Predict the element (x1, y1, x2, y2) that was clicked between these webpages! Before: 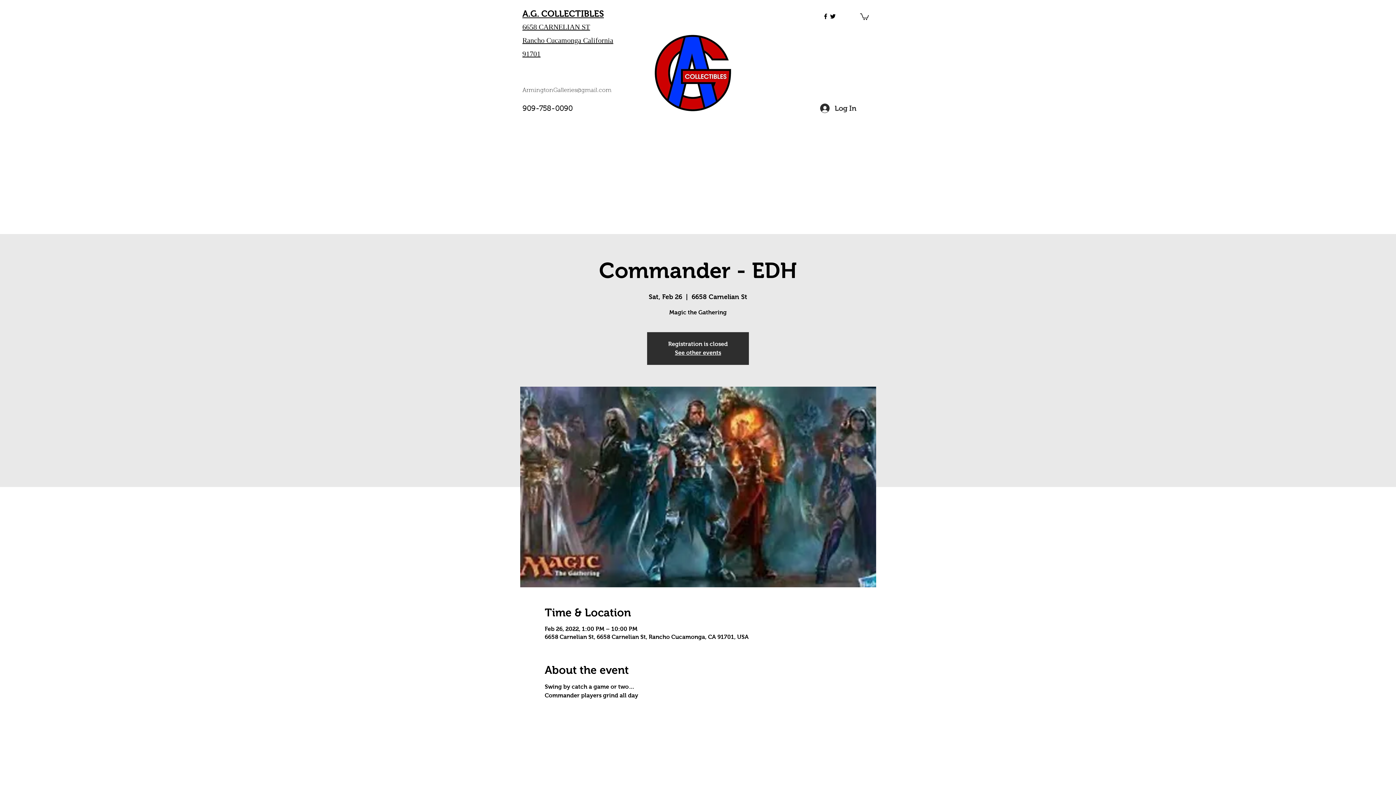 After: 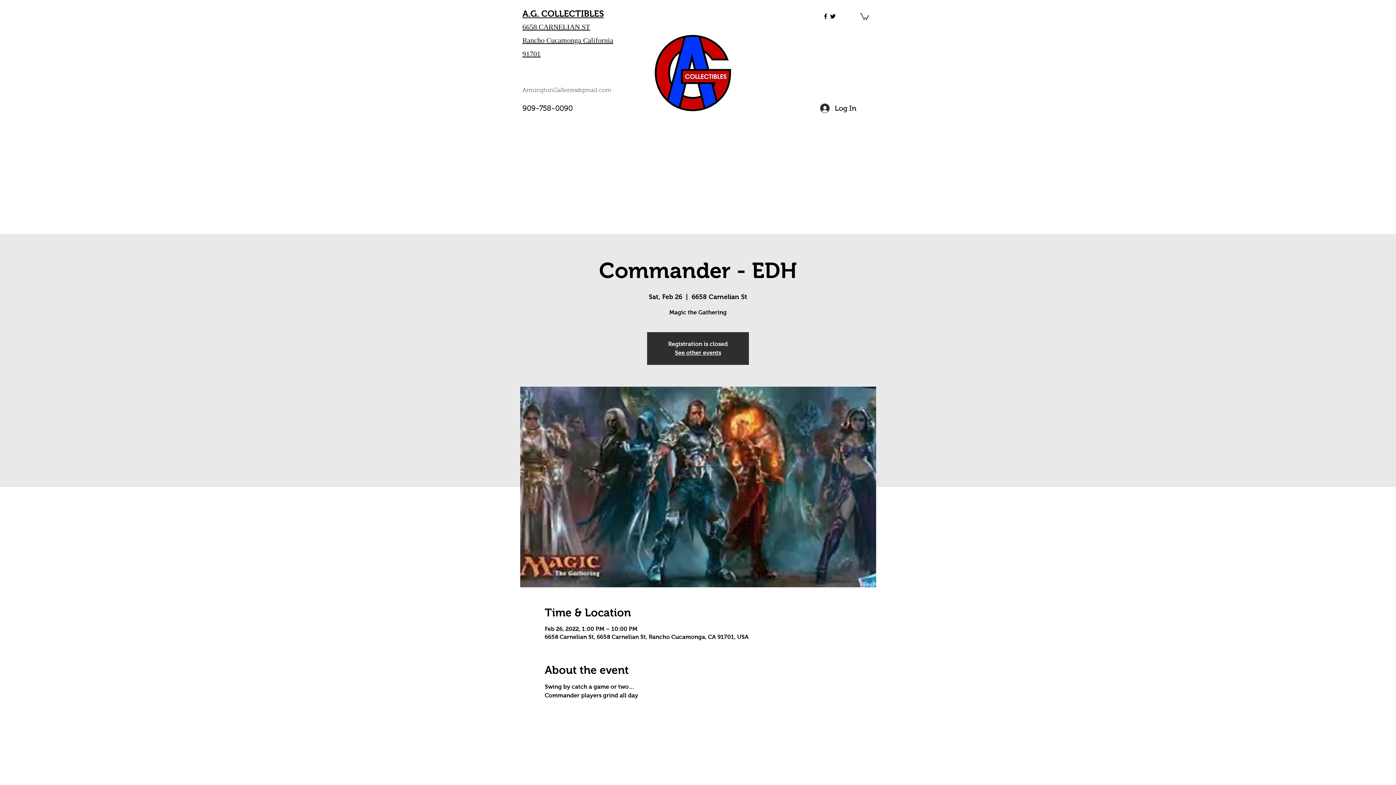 Action: bbox: (522, 87, 611, 93) label: ArmingtonGalleries@gmail.com